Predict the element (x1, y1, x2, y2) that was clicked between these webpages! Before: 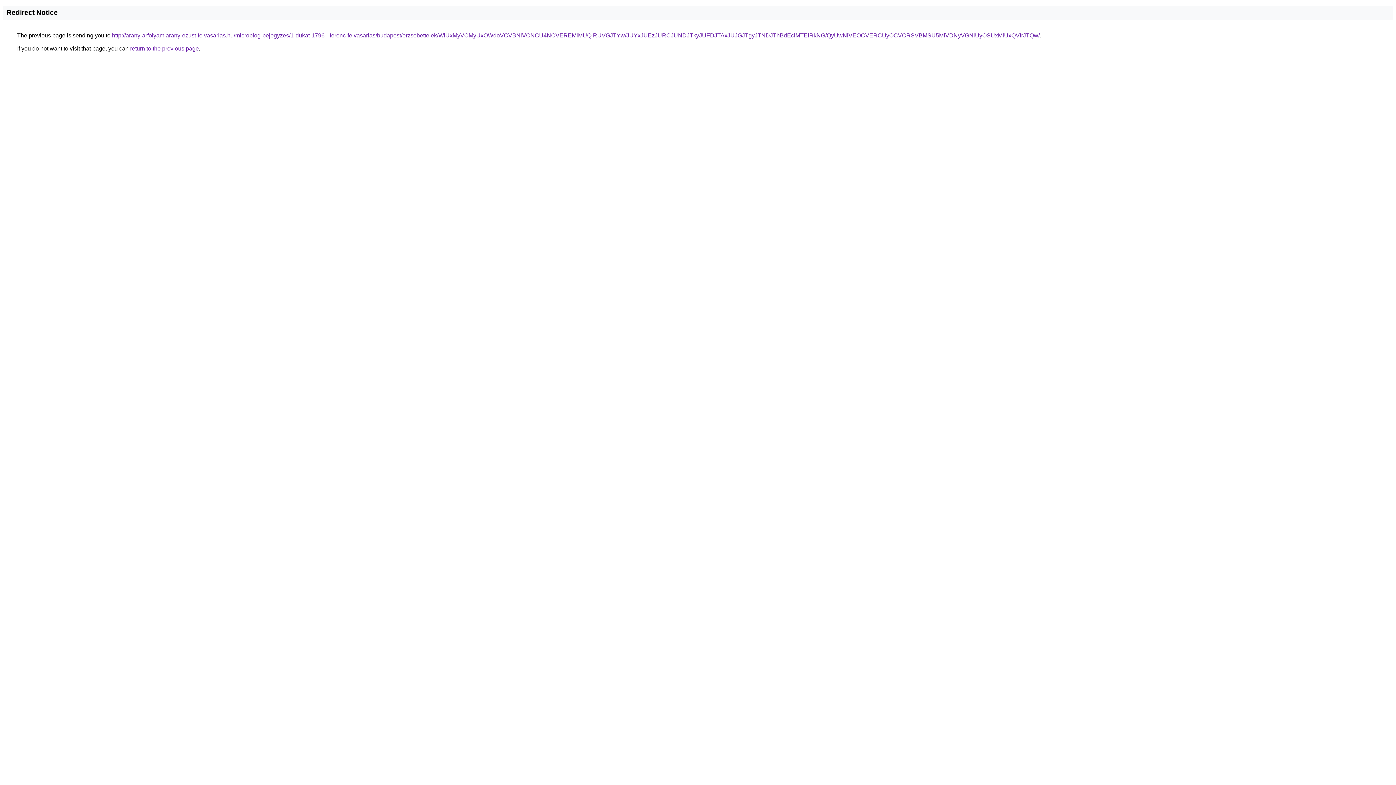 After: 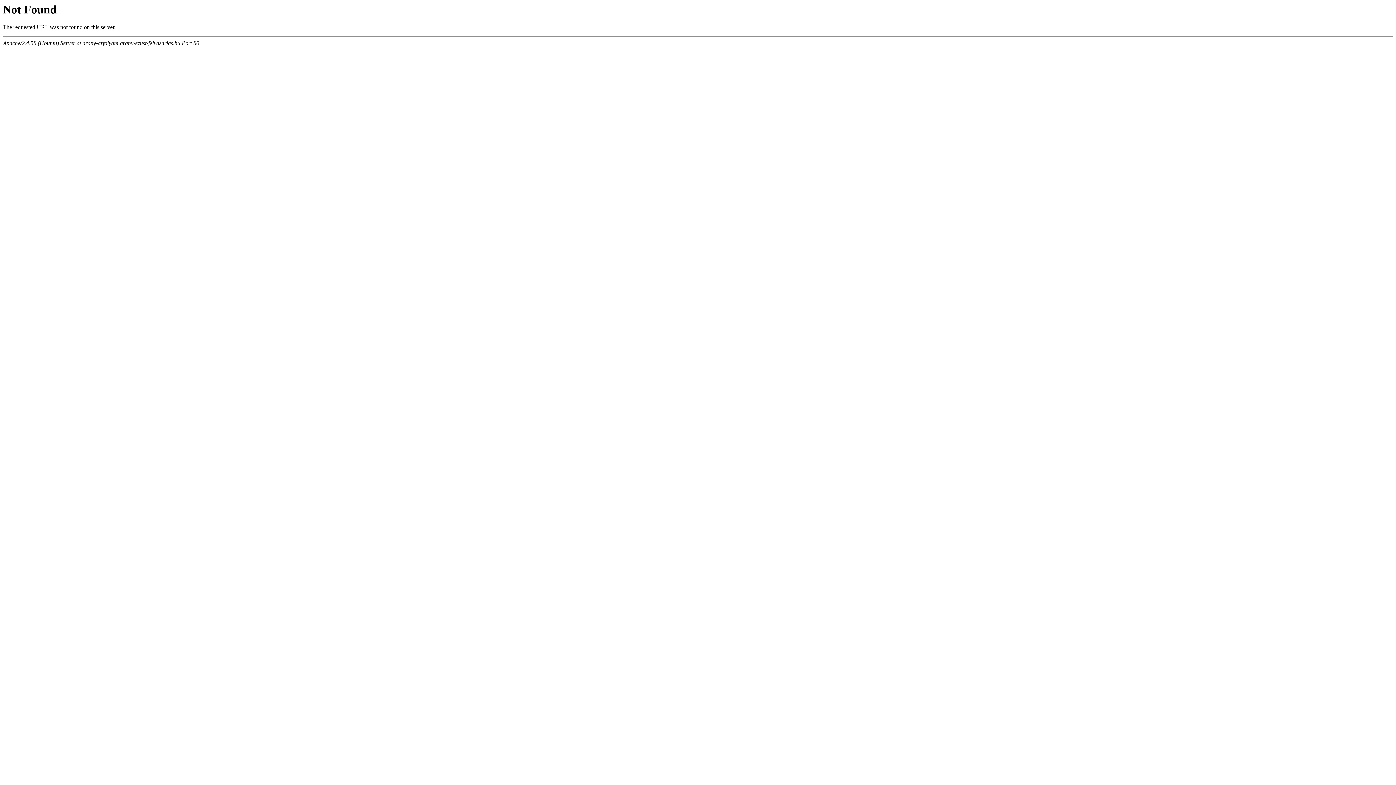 Action: label: http://arany-arfolyam.arany-ezust-felvasarlas.hu/microblog-bejegyzes/1-dukat-1796-i-ferenc-felvasarlas/budapest/erzsebettelek/WiUxMyVCMyUxOWdoVCVBNiVCNCU4NCVEREMlMUQlRUVGJTYw/JUYxJUEzJURCJUNDJTkyJUFDJTAxJUJGJTgyJTNDJThBdEclMTElRkNG/QyUwNiVEOCVERCUyOCVCRSVBMSU5MiVDNyVGNiUyOSUxMiUxQVIrJTQw/ bbox: (112, 32, 1040, 38)